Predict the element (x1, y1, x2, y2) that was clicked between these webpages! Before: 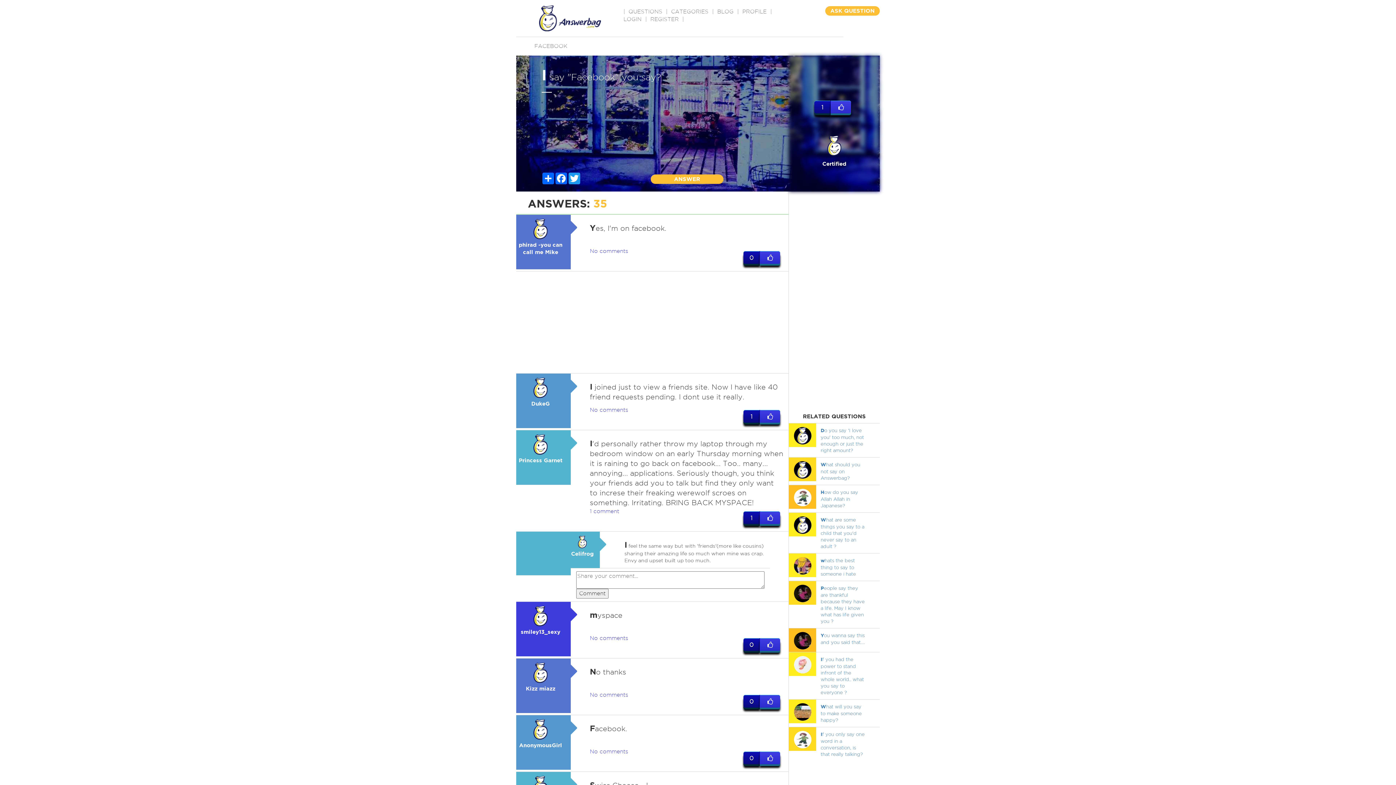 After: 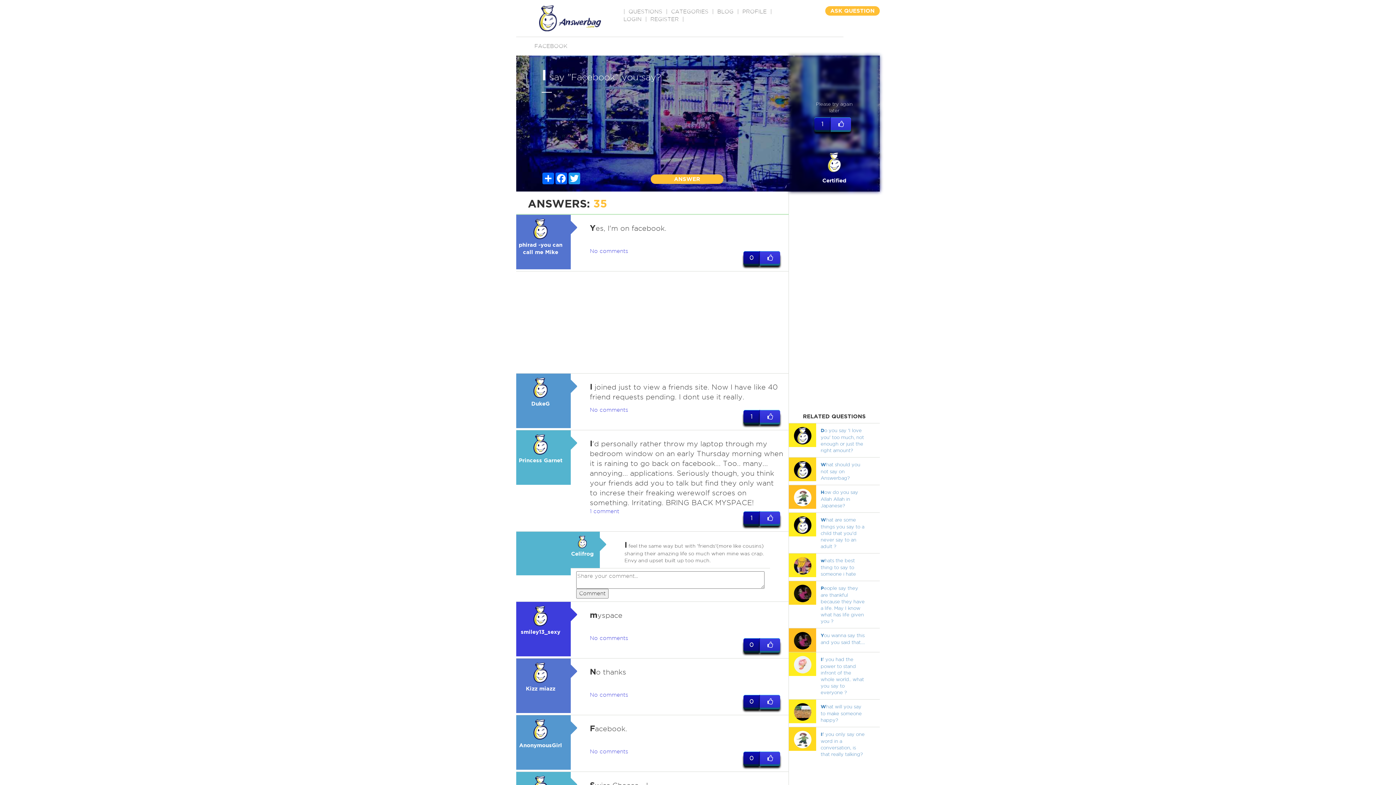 Action: bbox: (760, 511, 780, 524)